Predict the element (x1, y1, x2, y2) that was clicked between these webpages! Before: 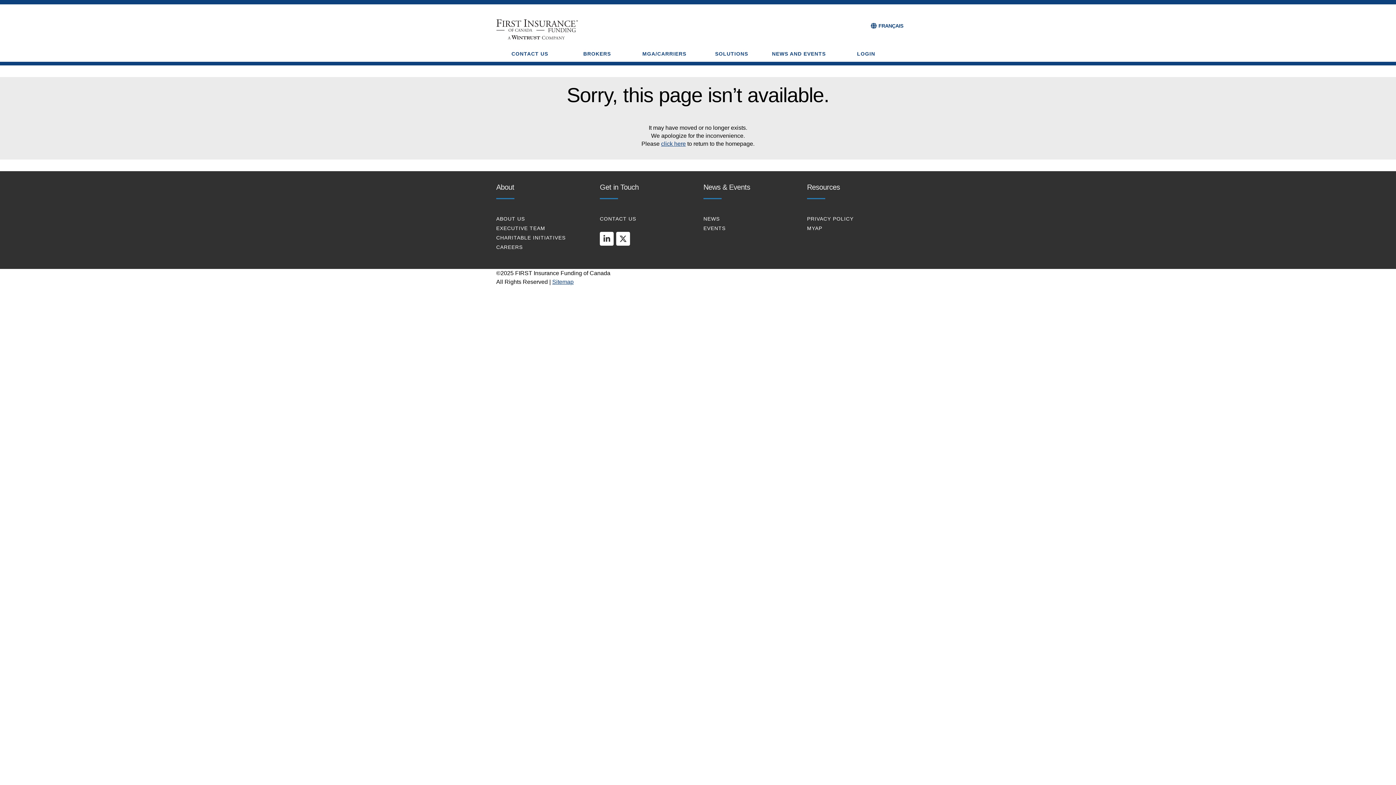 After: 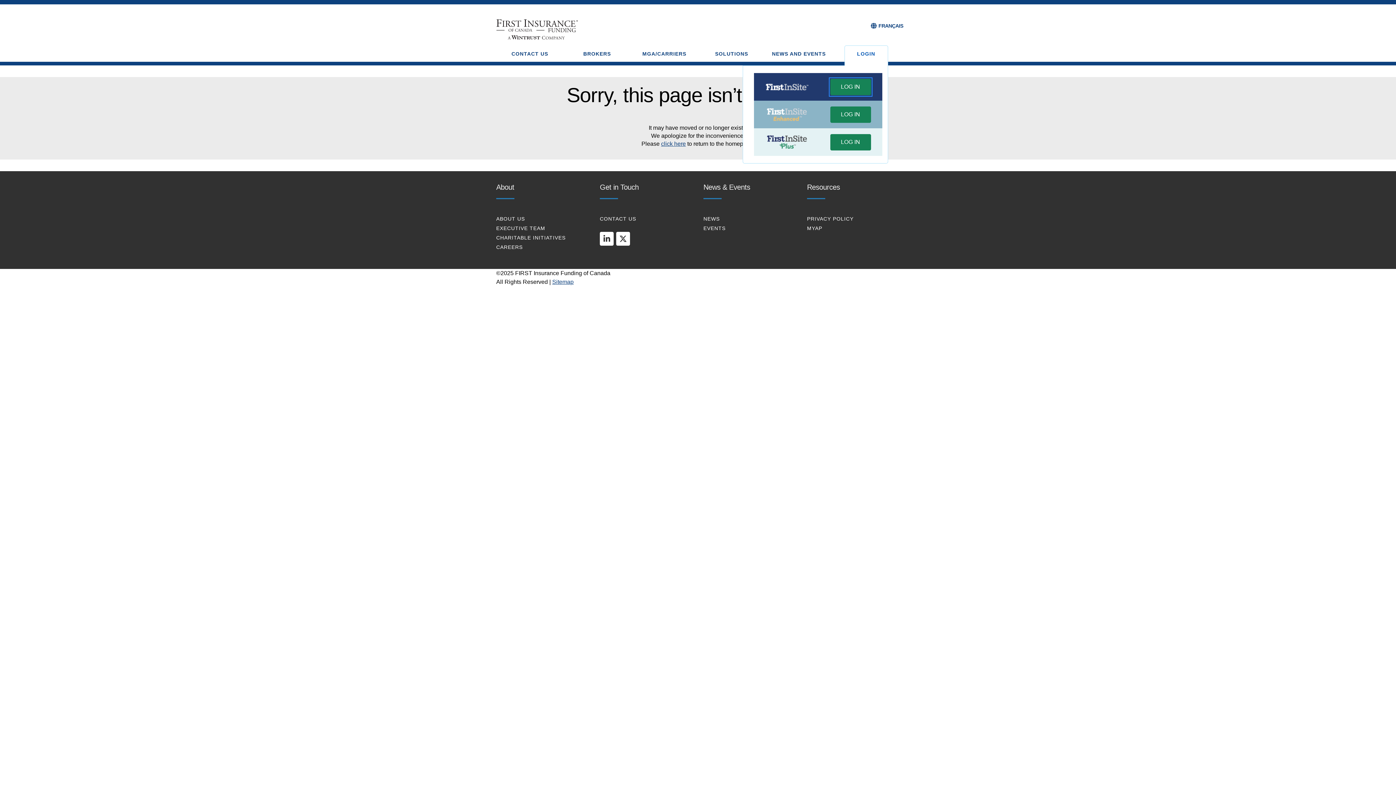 Action: bbox: (844, 45, 888, 61) label: LOGIN